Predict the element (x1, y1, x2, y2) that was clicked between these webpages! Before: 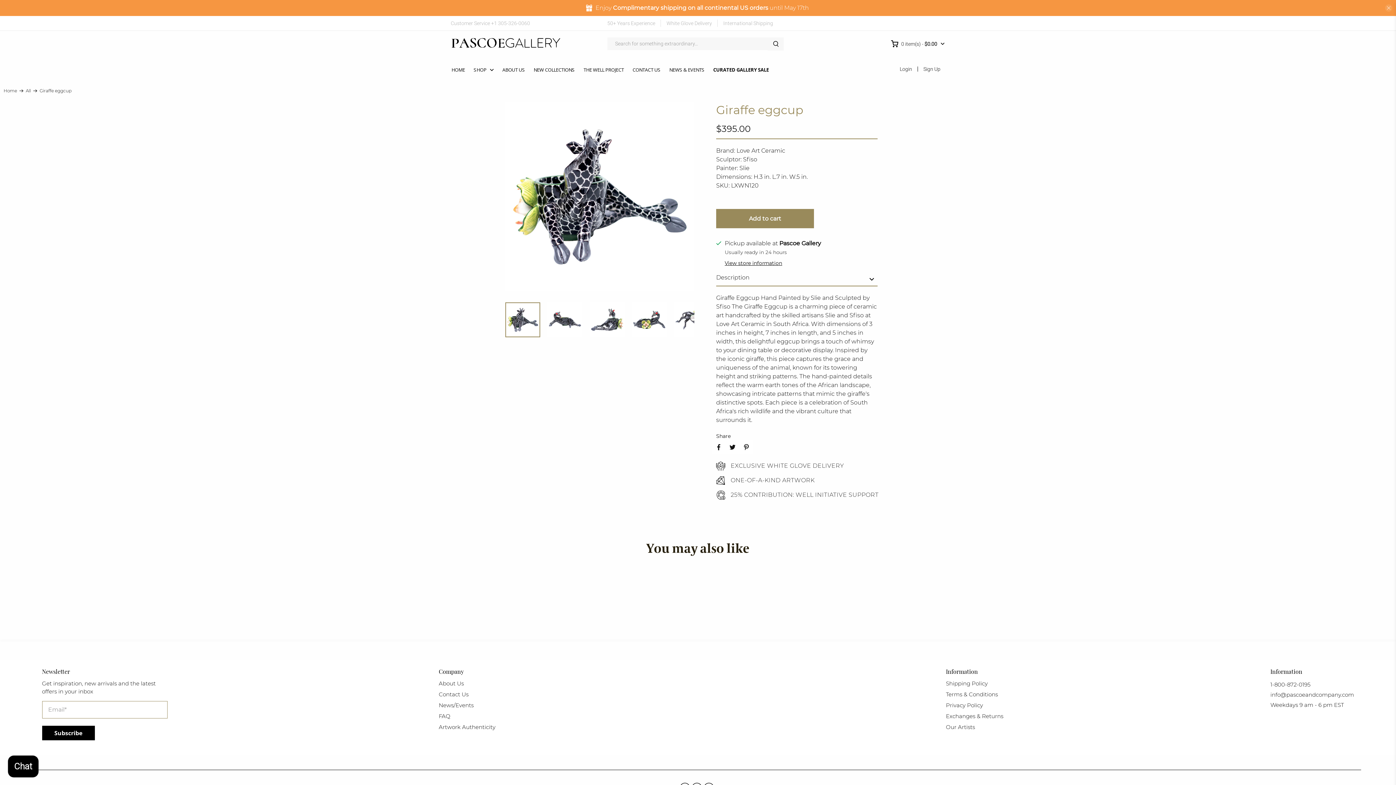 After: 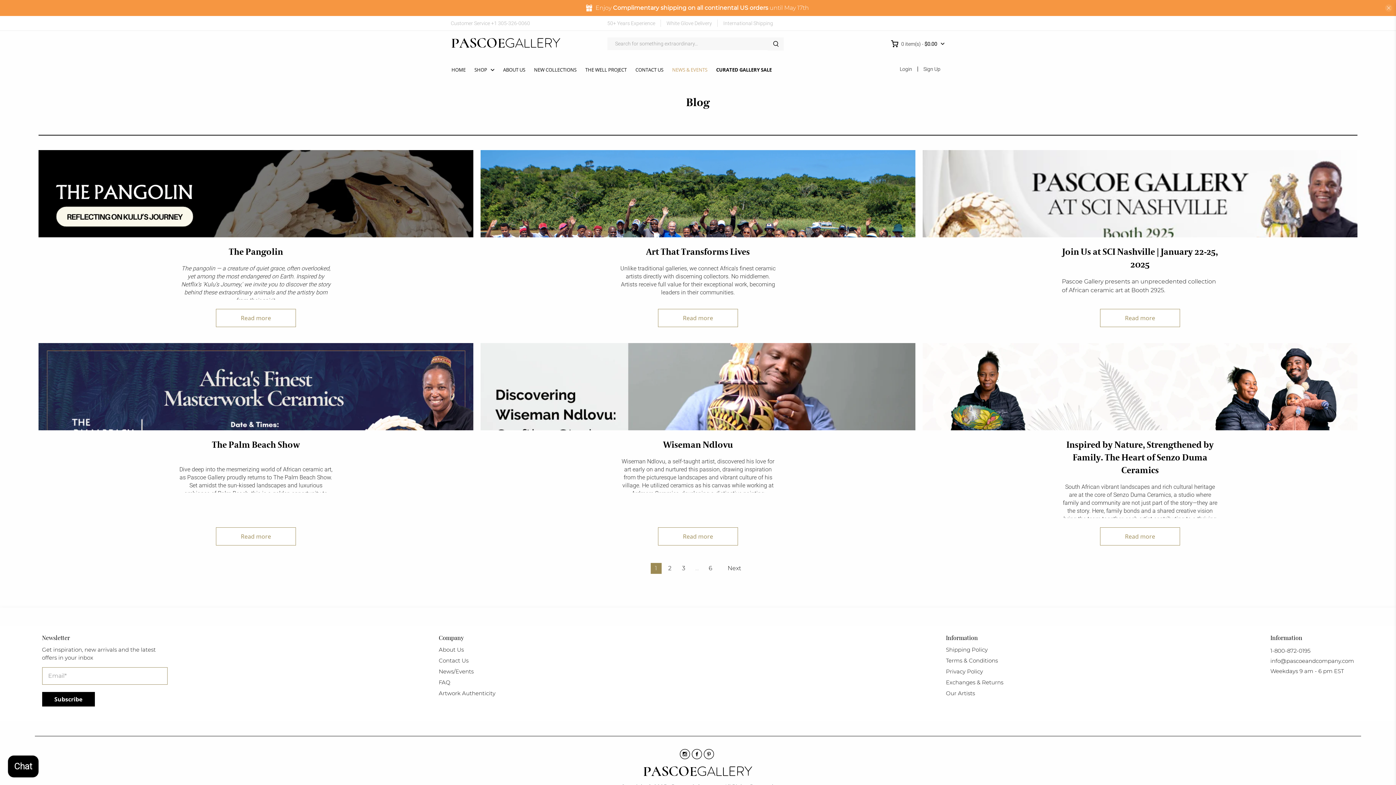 Action: bbox: (665, 60, 709, 79) label: NEWS & EVENTS